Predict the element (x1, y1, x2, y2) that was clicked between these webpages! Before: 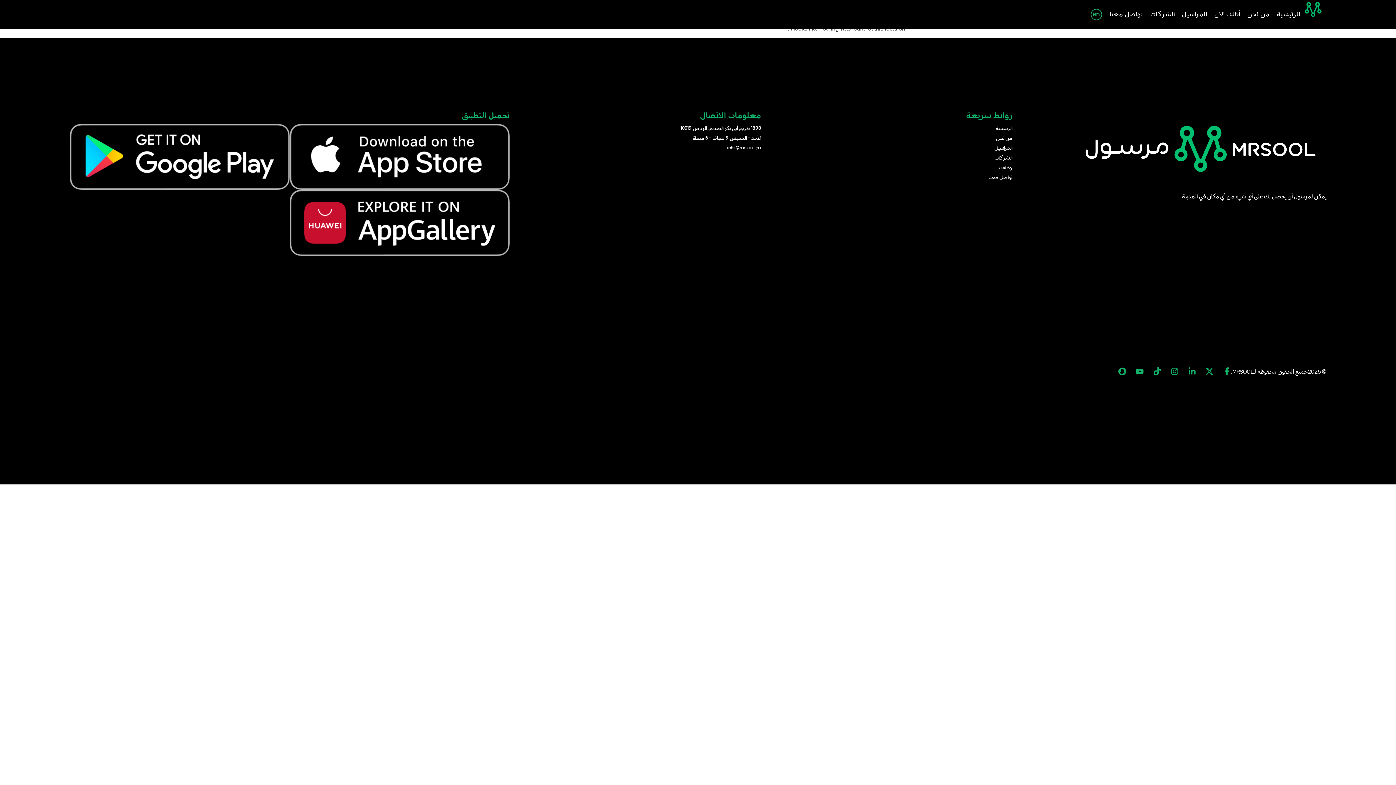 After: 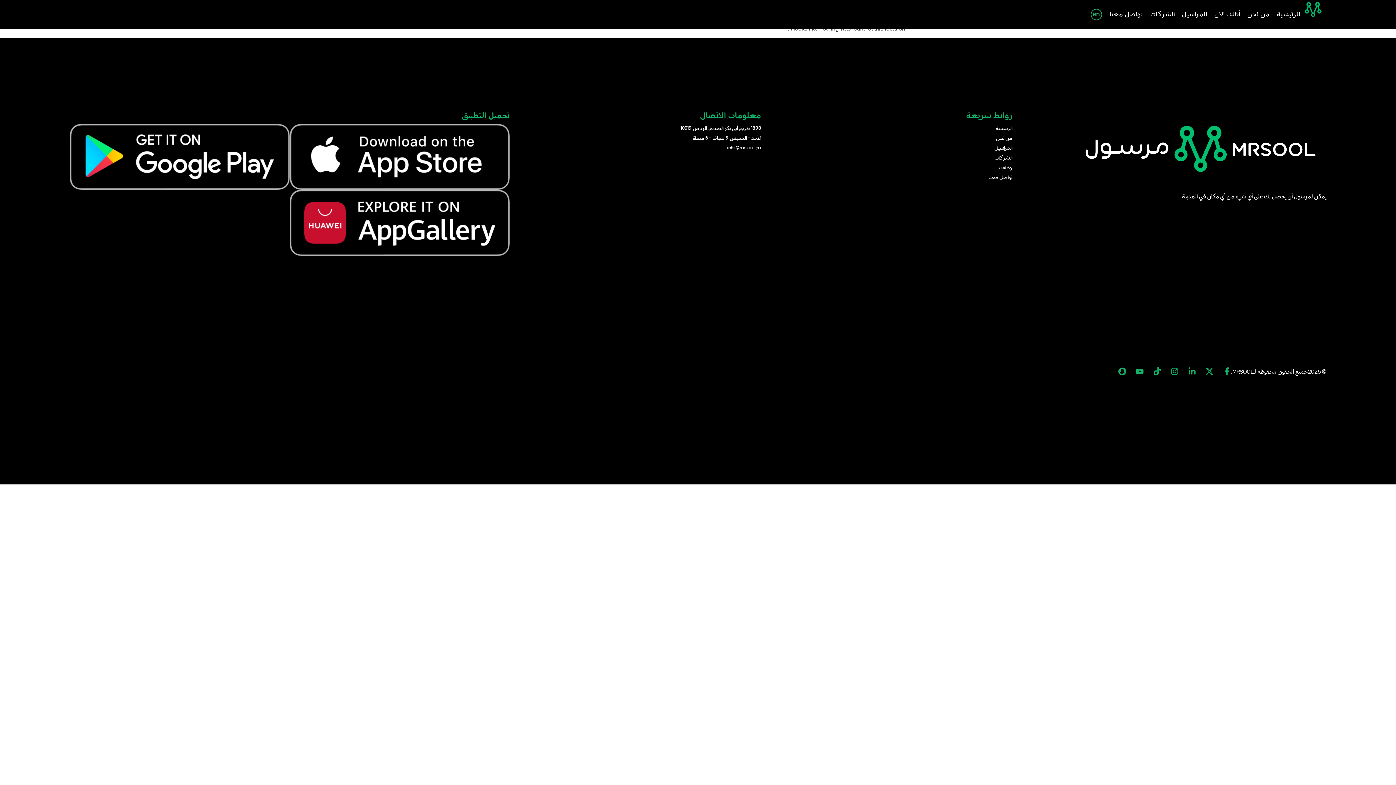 Action: bbox: (69, 124, 289, 189)